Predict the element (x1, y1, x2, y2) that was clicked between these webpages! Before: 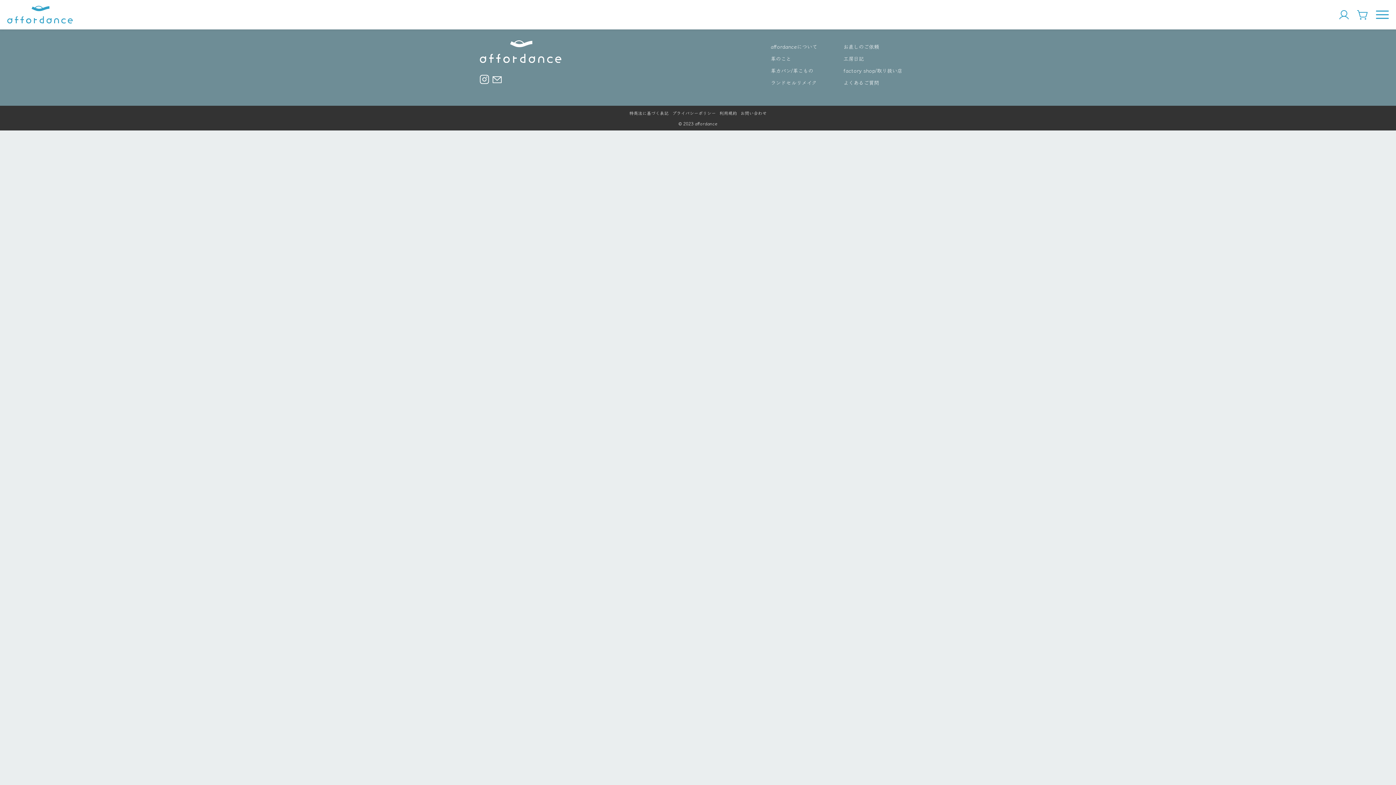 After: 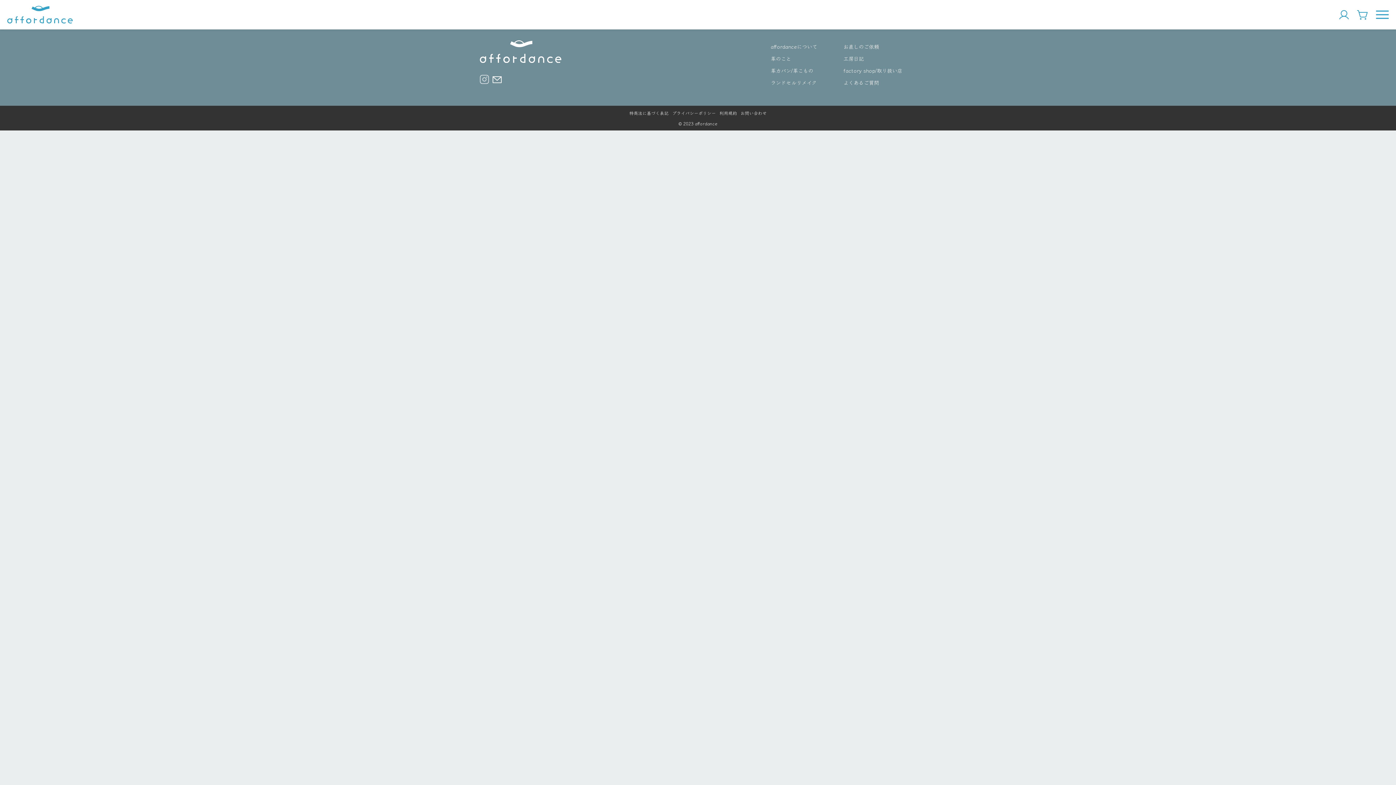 Action: bbox: (480, 73, 489, 82)